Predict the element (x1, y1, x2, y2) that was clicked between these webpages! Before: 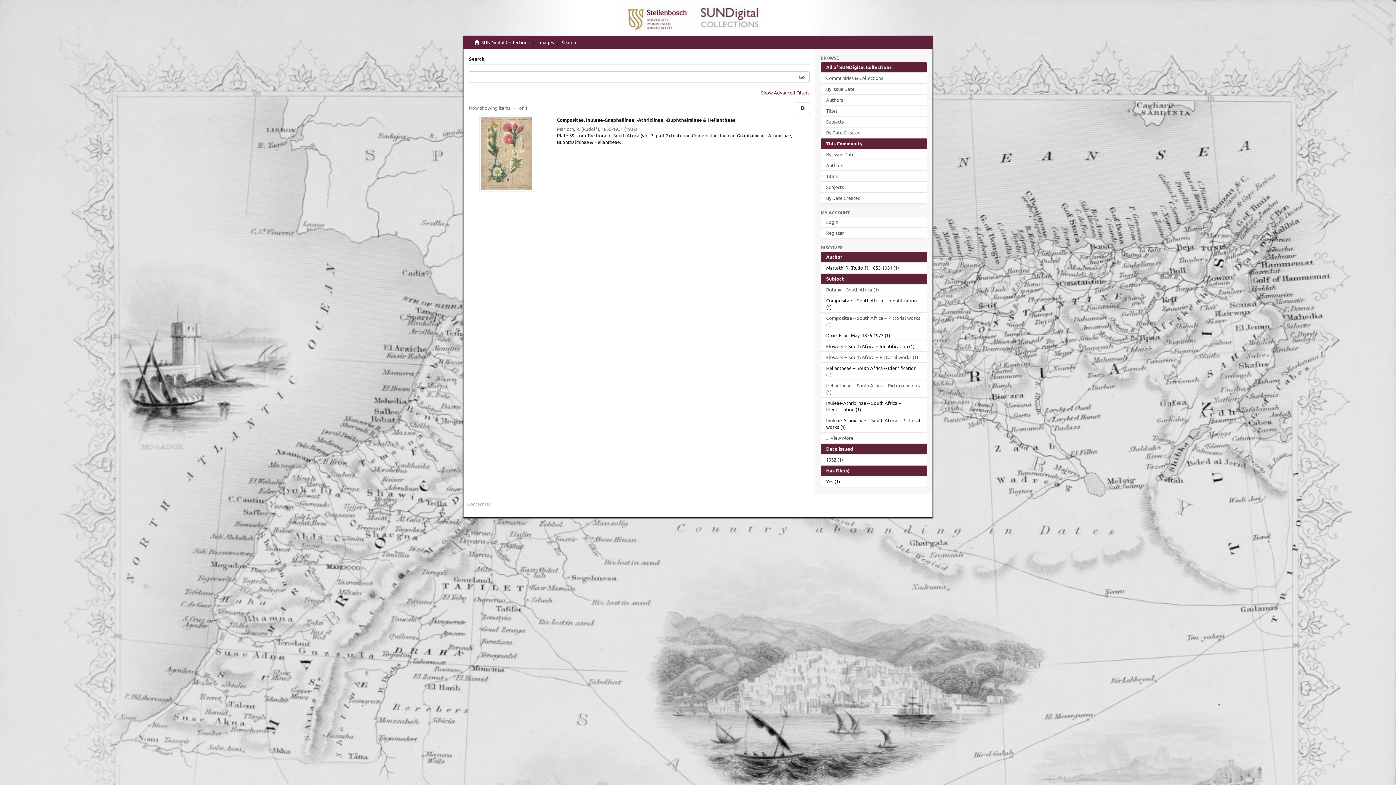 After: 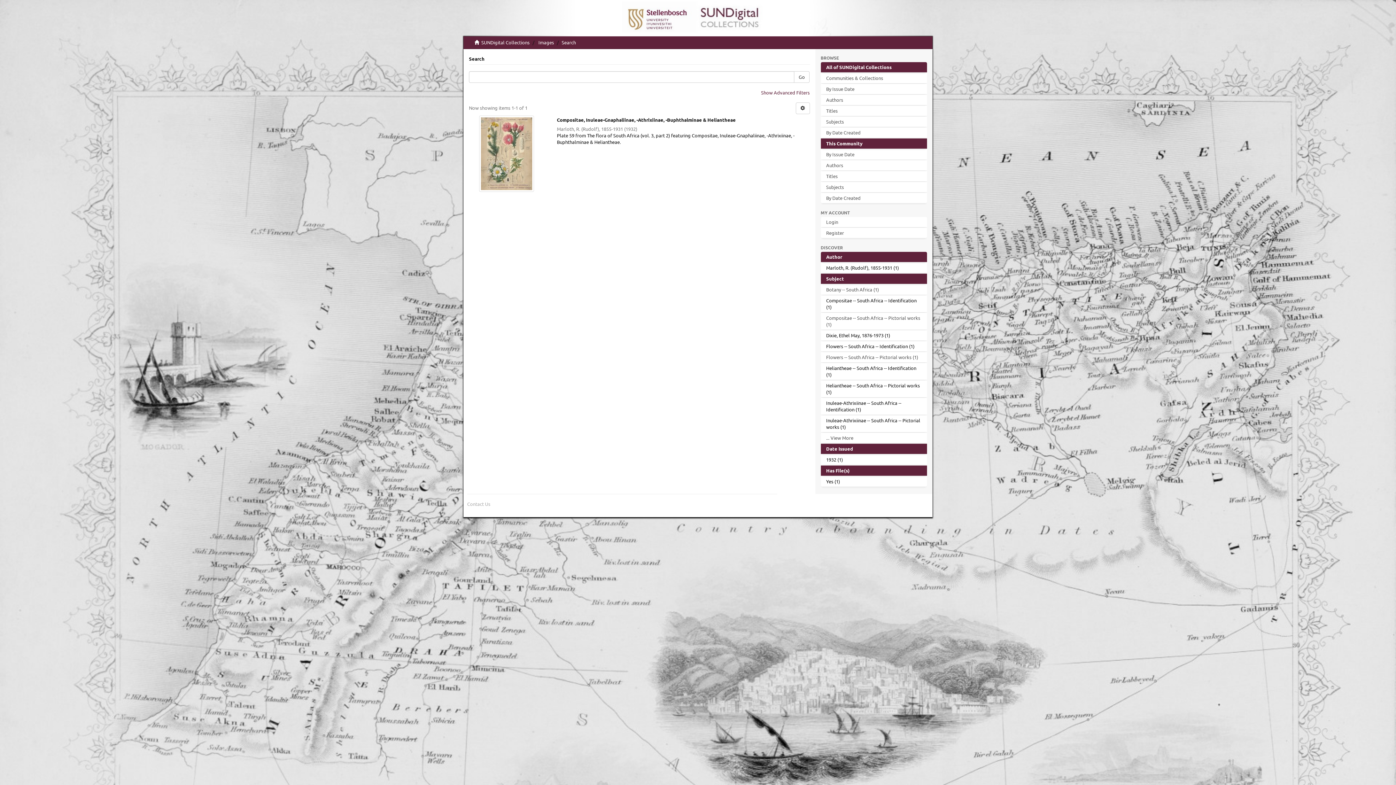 Action: bbox: (820, 380, 927, 397) label: Heliantheae -- South Africa -- Pictorial works (1)